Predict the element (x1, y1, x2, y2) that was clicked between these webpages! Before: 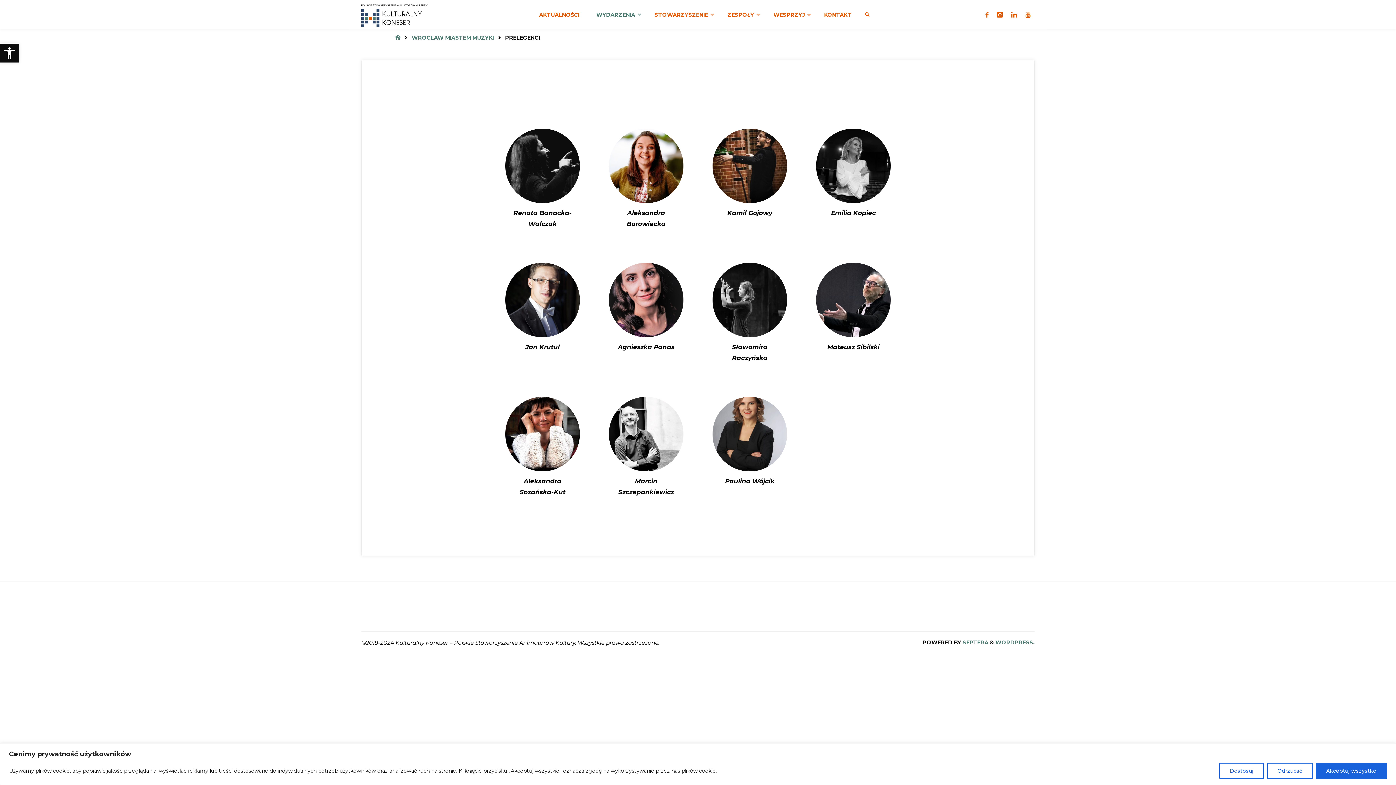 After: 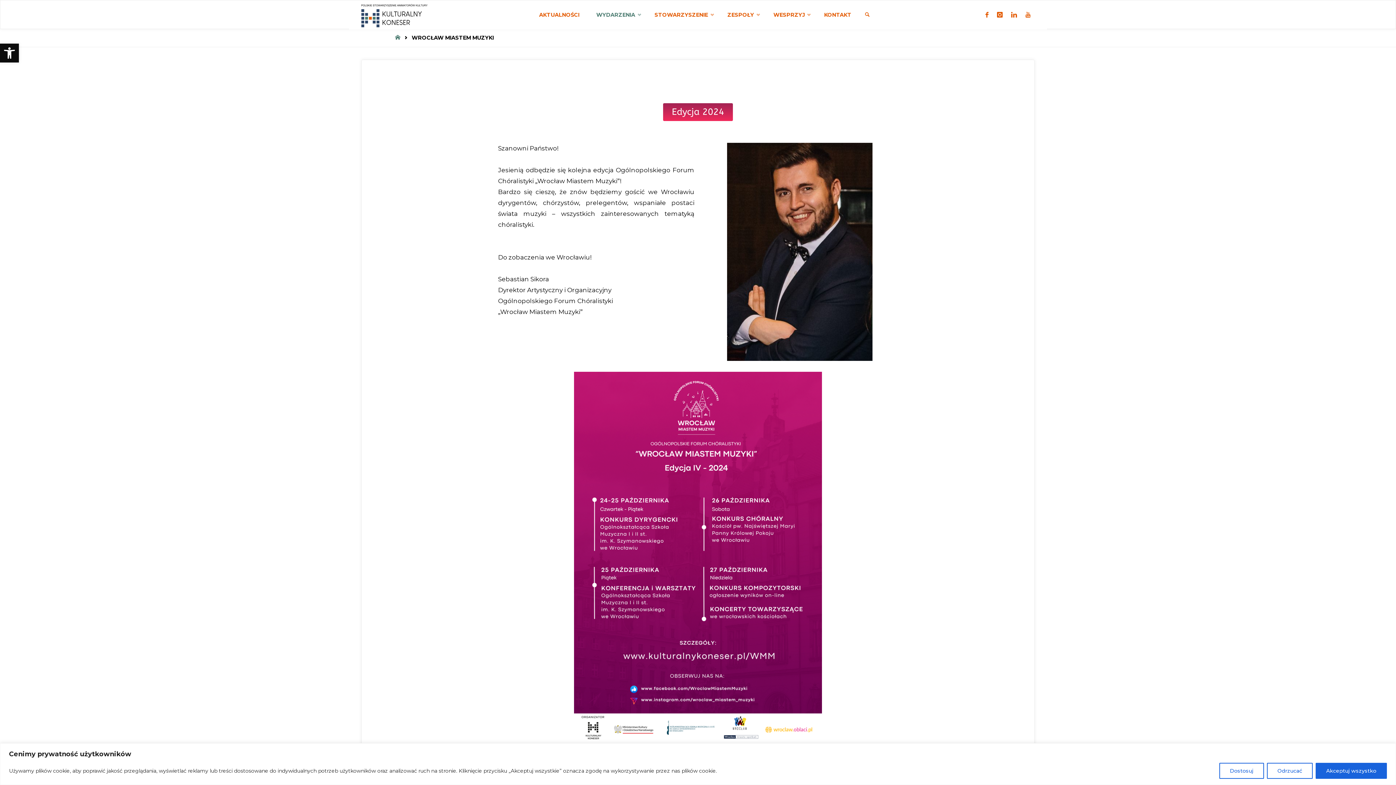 Action: label: WROCŁAW MIASTEM MUZYKI bbox: (411, 34, 493, 41)